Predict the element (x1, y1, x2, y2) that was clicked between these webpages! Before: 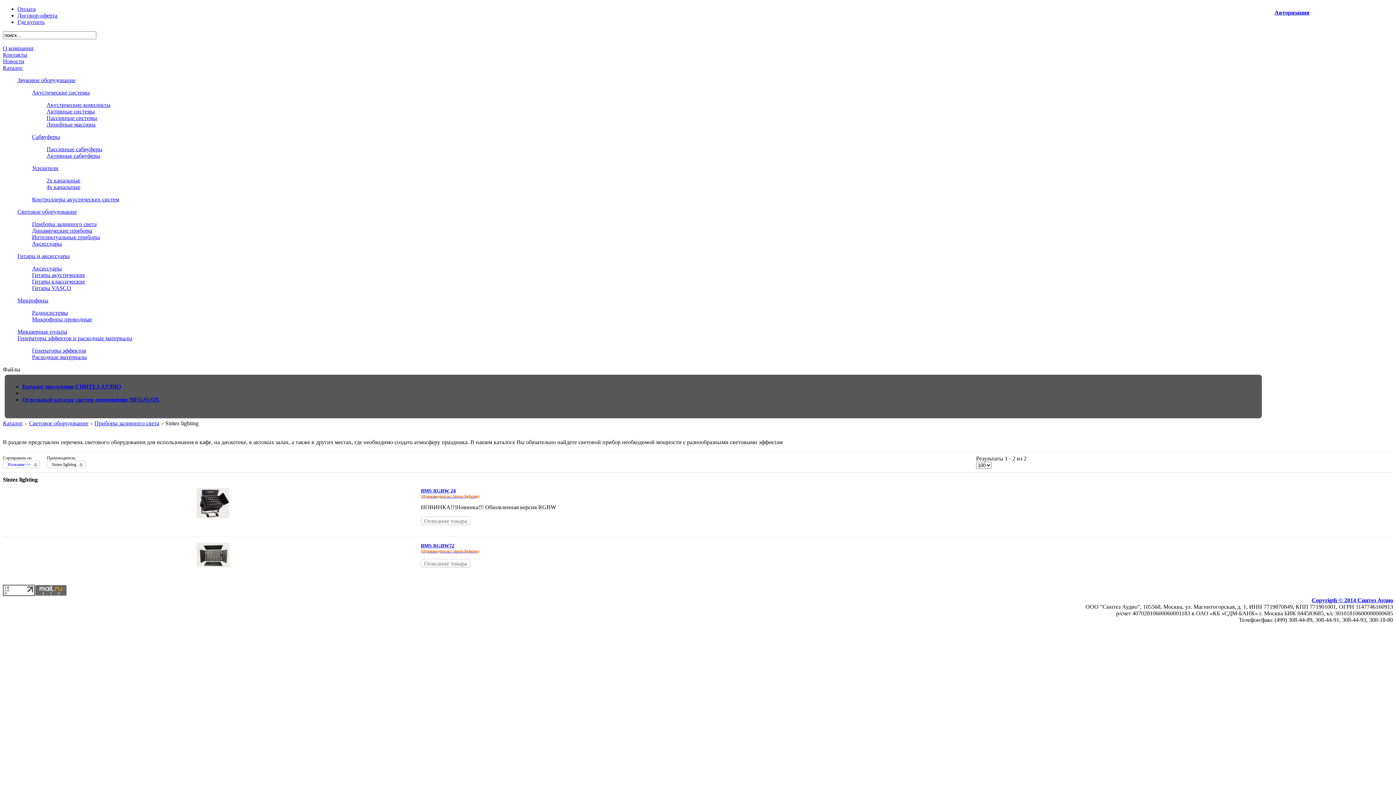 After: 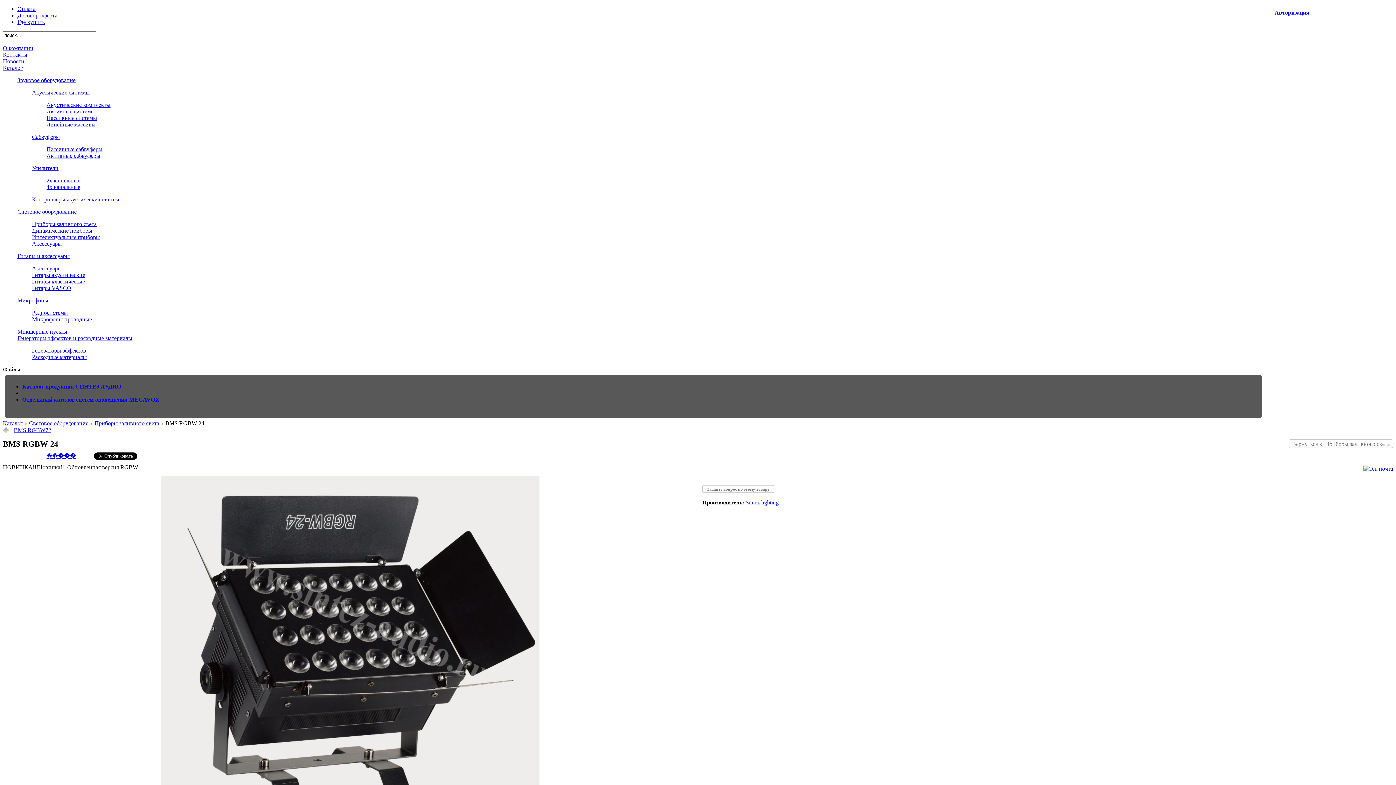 Action: label: 
(Производитель: Sintez lighting) bbox: (420, 493, 479, 498)